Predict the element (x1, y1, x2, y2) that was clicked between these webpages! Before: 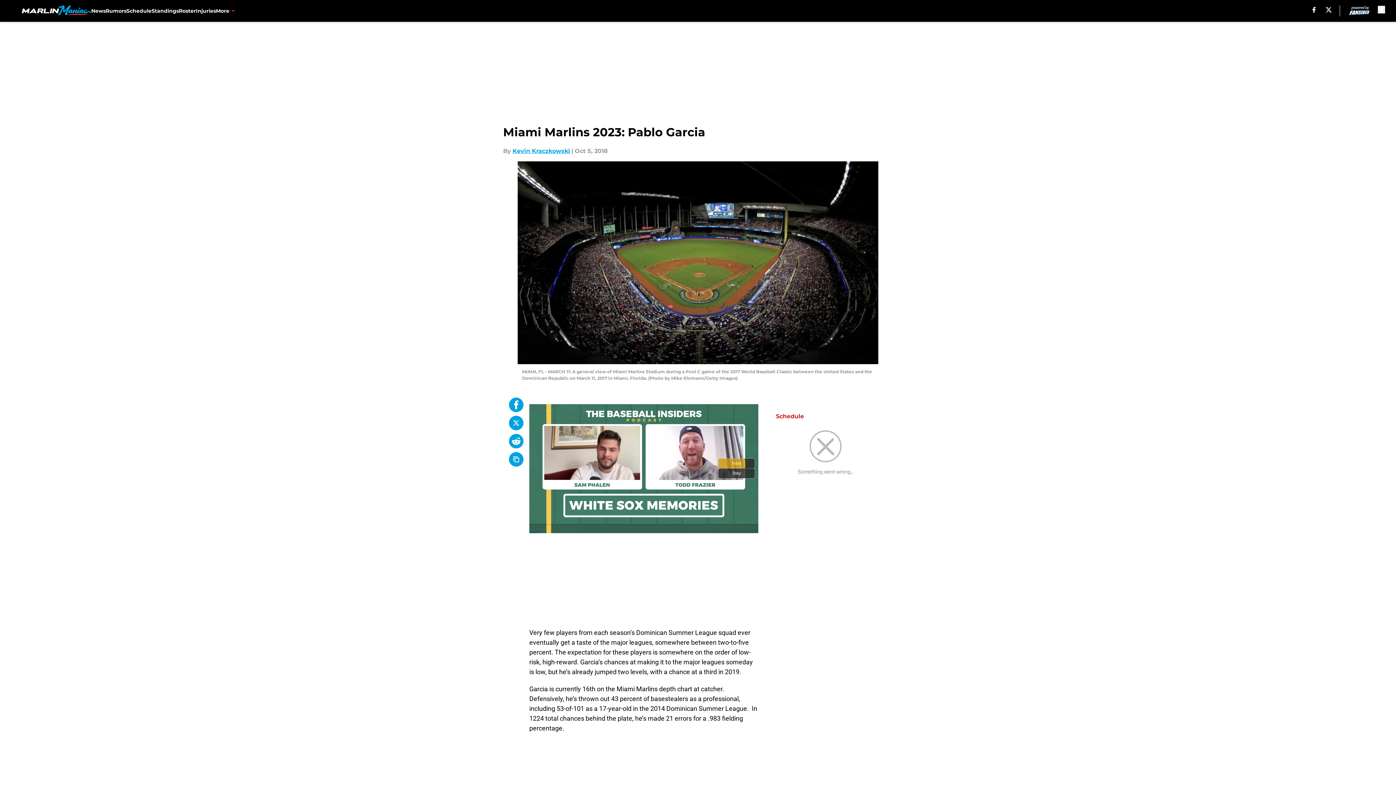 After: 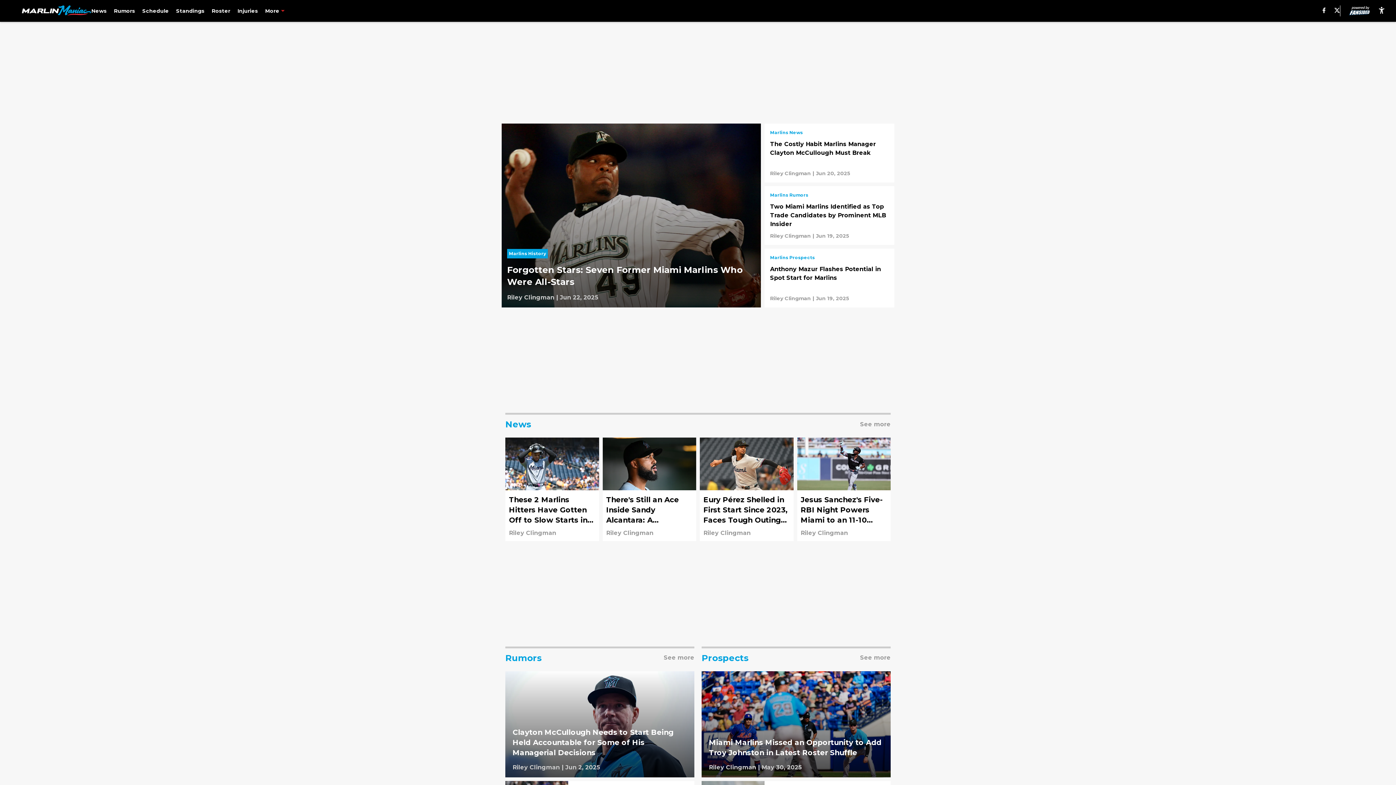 Action: bbox: (21, 5, 91, 16)